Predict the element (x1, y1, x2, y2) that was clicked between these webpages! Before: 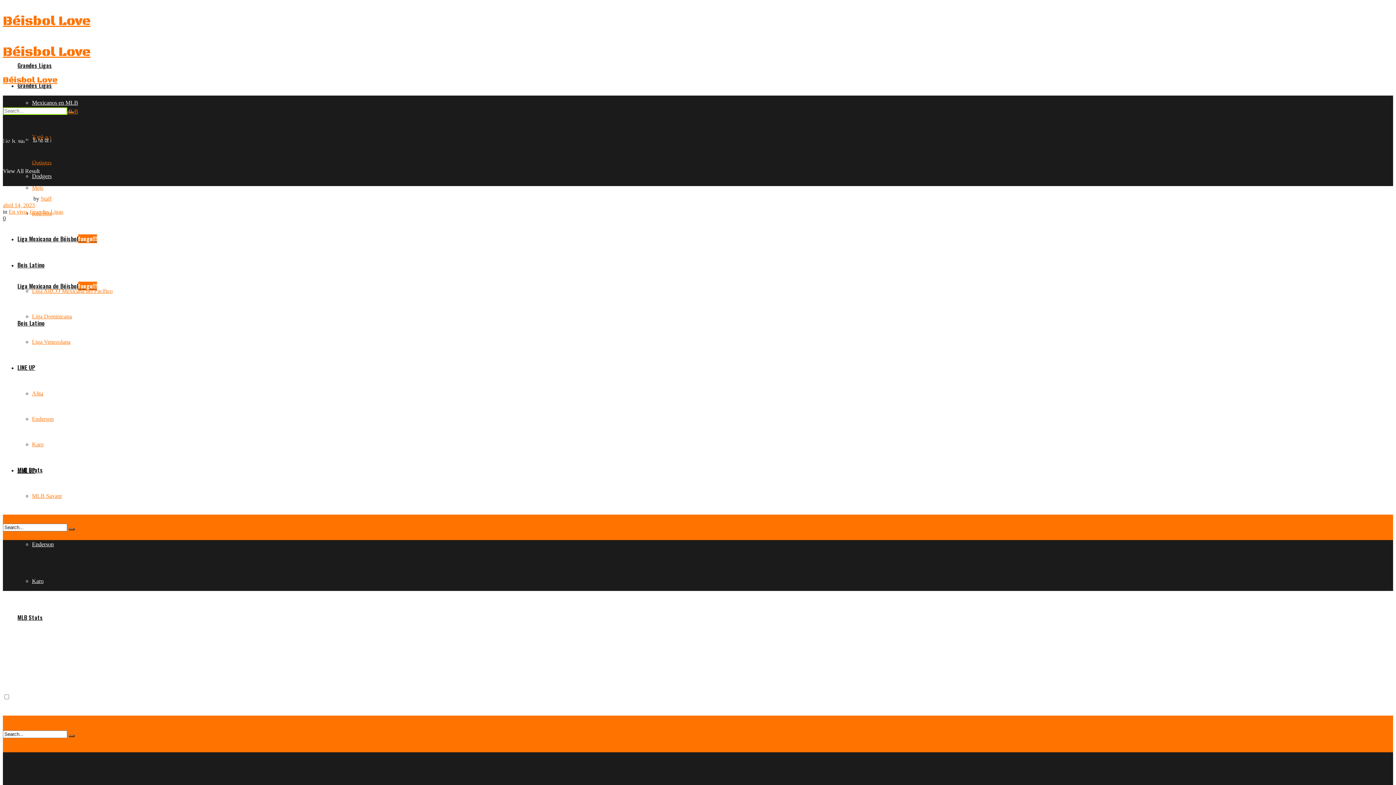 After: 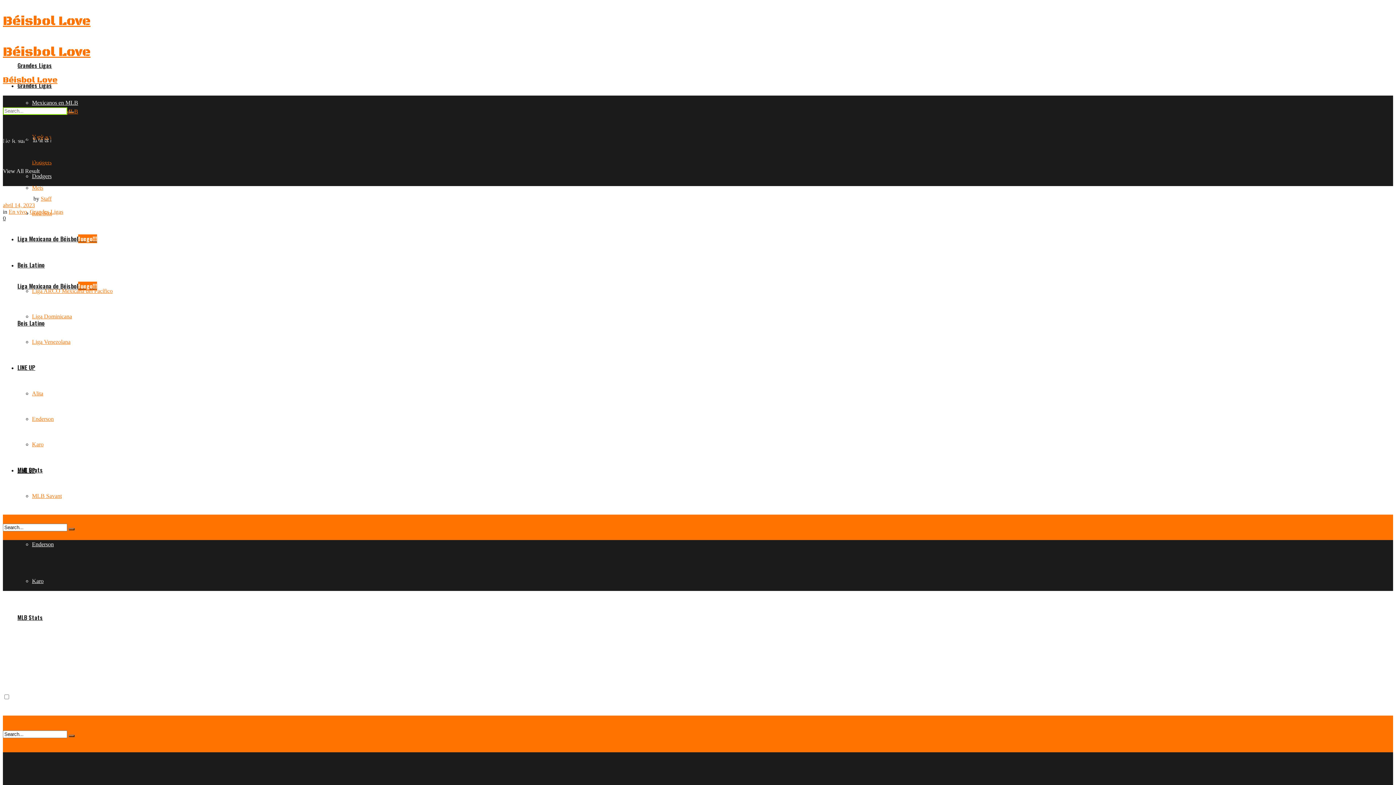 Action: bbox: (2, 215, 5, 221) label: 0